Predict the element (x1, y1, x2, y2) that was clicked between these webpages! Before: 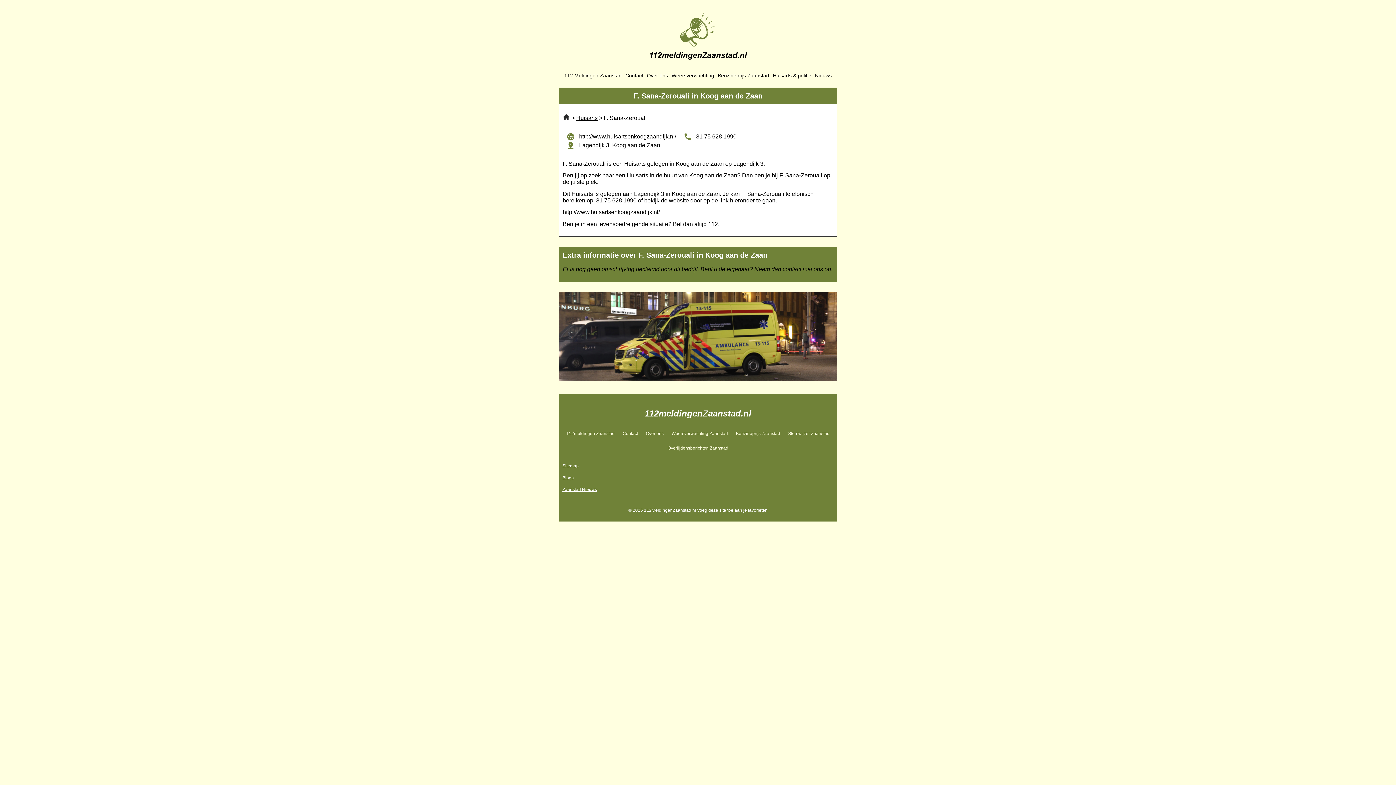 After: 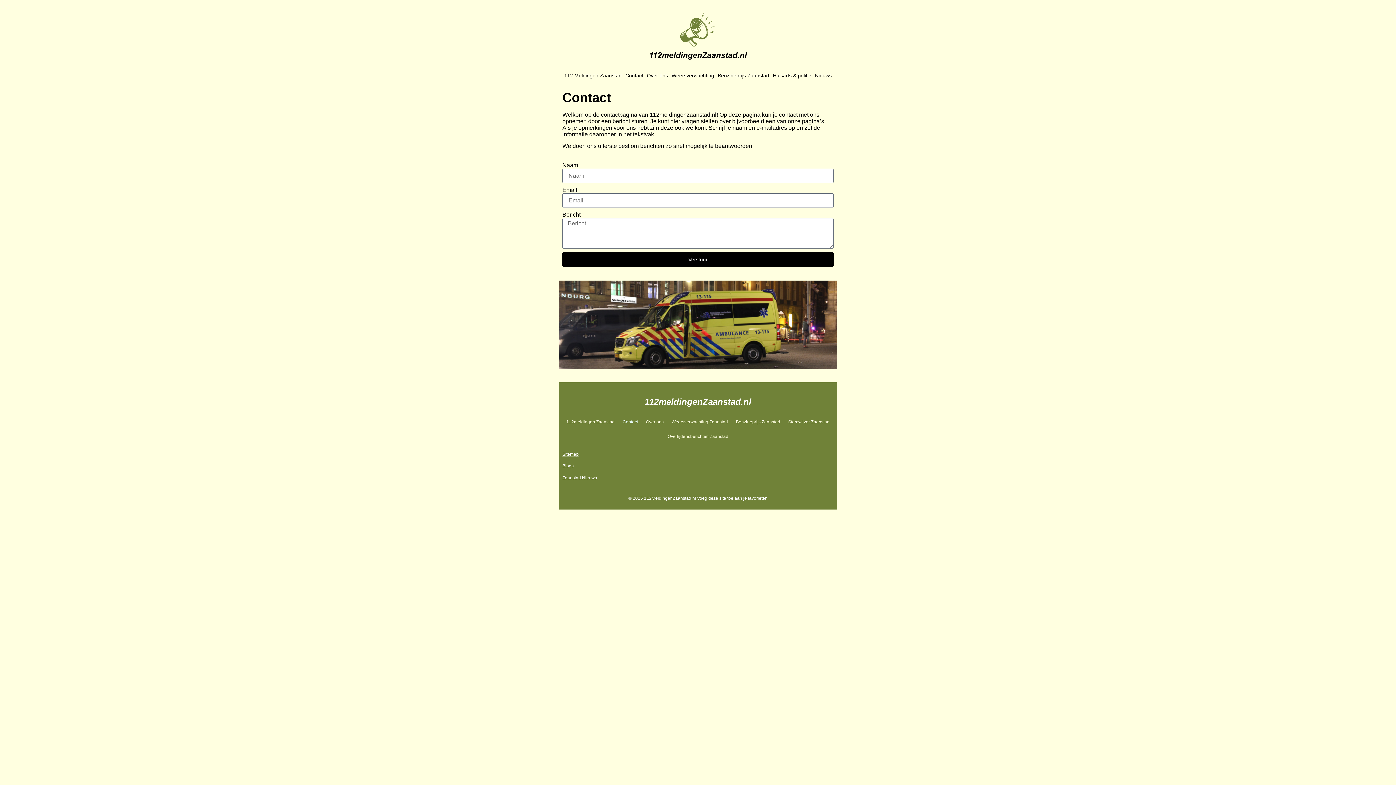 Action: label: Contact bbox: (623, 67, 645, 84)